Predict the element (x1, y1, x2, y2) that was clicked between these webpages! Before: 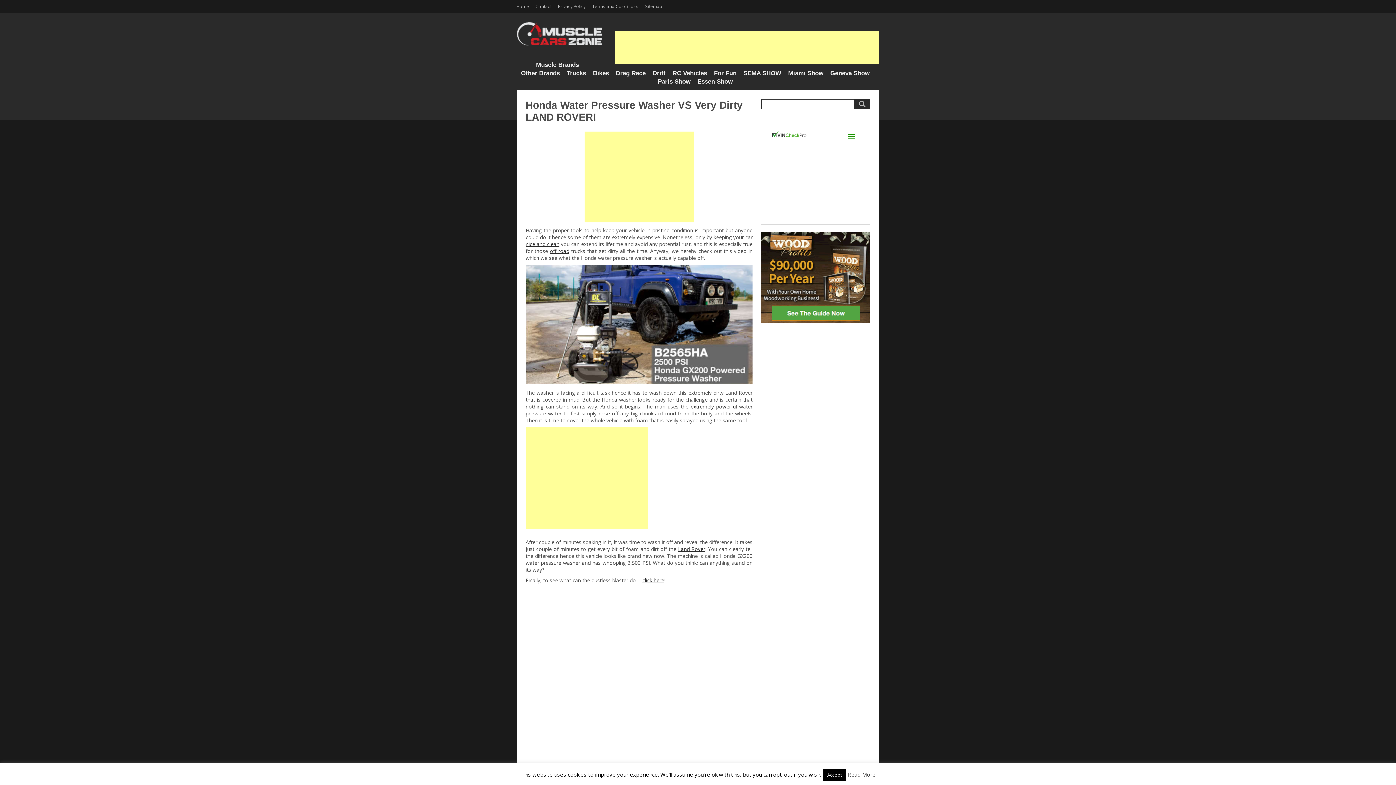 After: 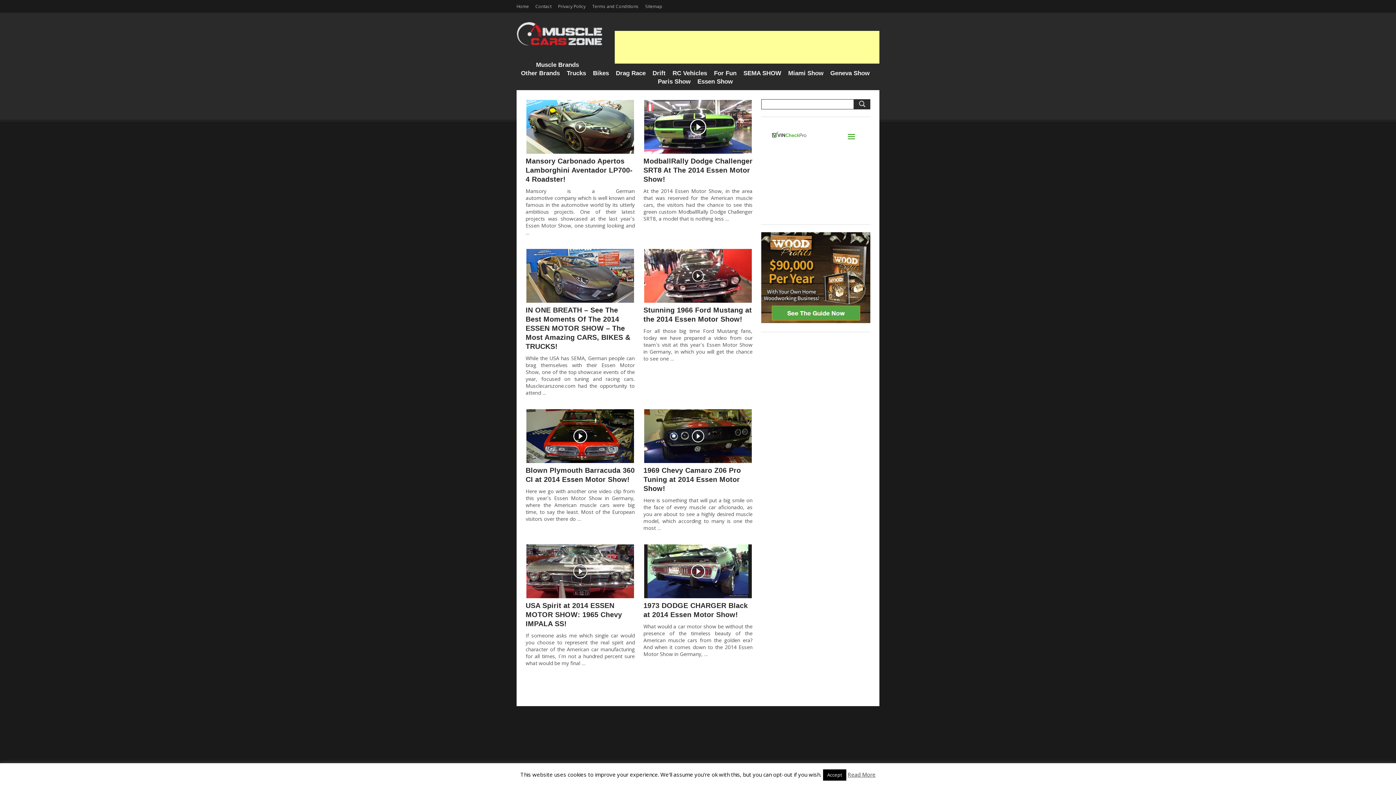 Action: label: Essen Show bbox: (697, 78, 732, 85)